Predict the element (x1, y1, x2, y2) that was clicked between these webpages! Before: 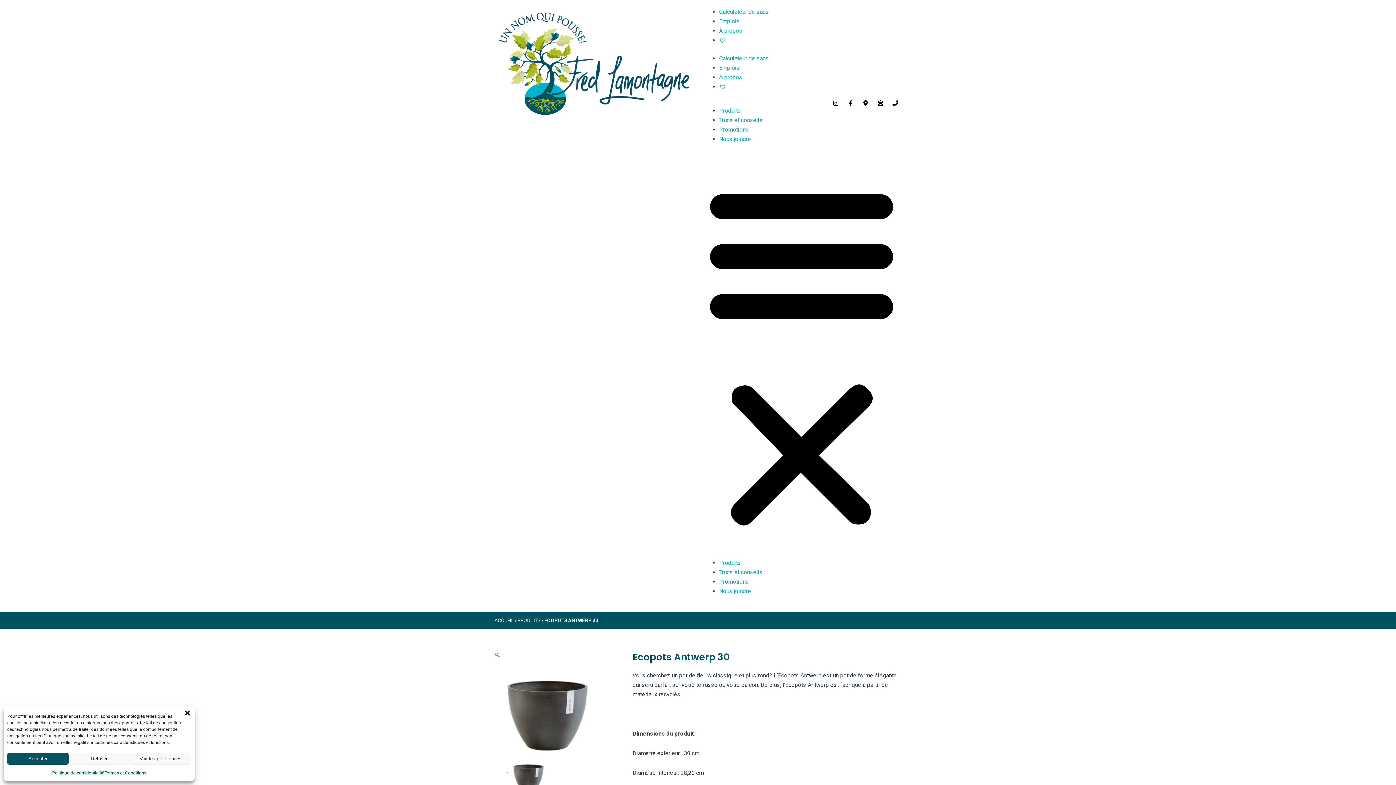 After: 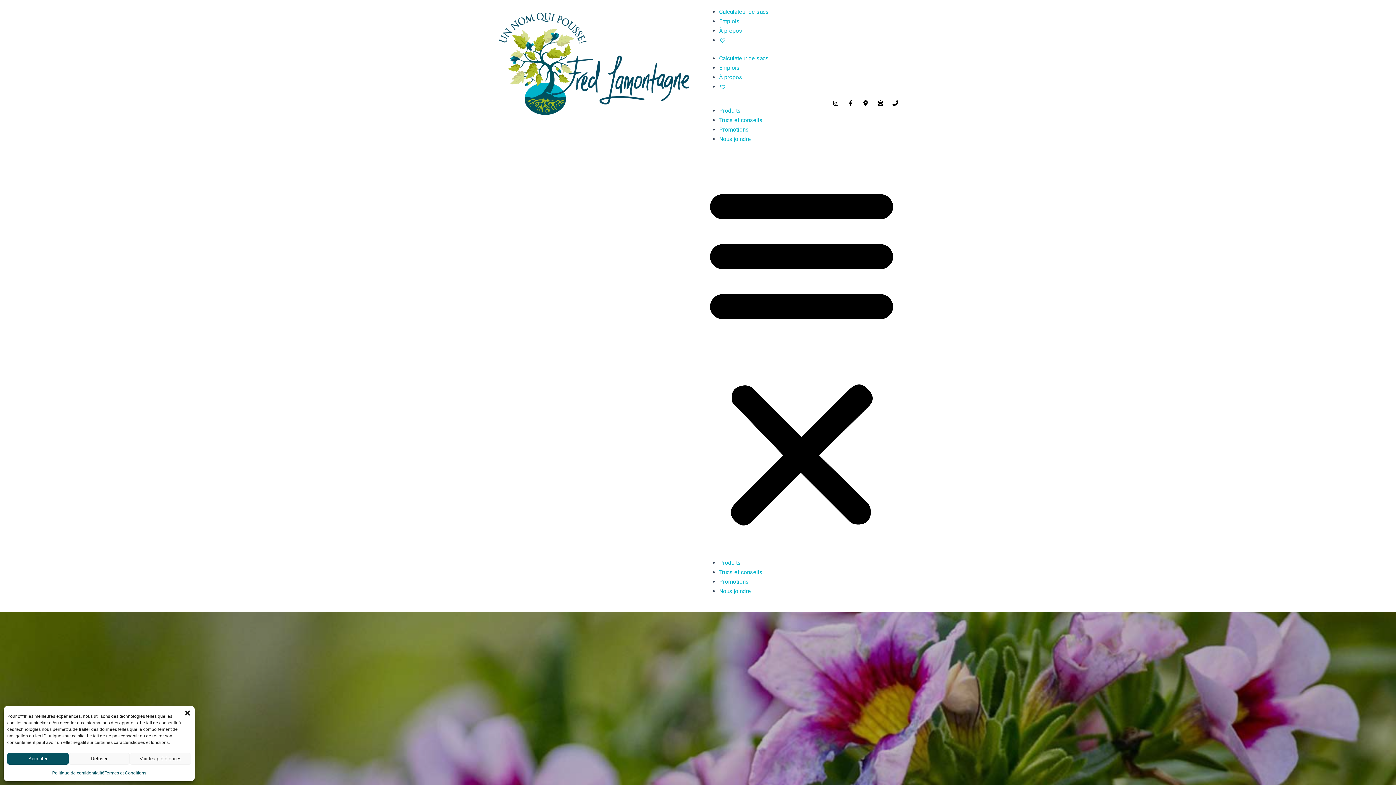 Action: bbox: (494, 7, 694, 120)